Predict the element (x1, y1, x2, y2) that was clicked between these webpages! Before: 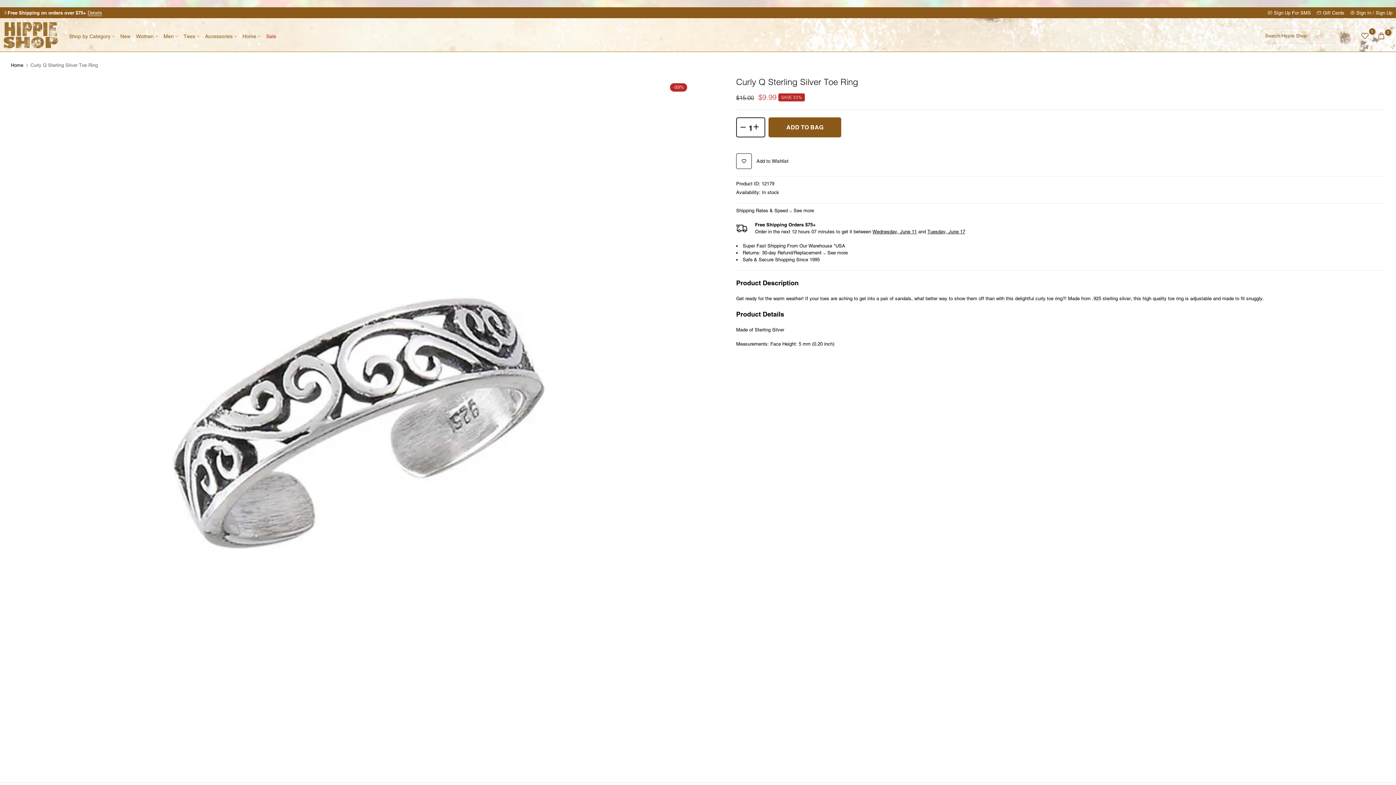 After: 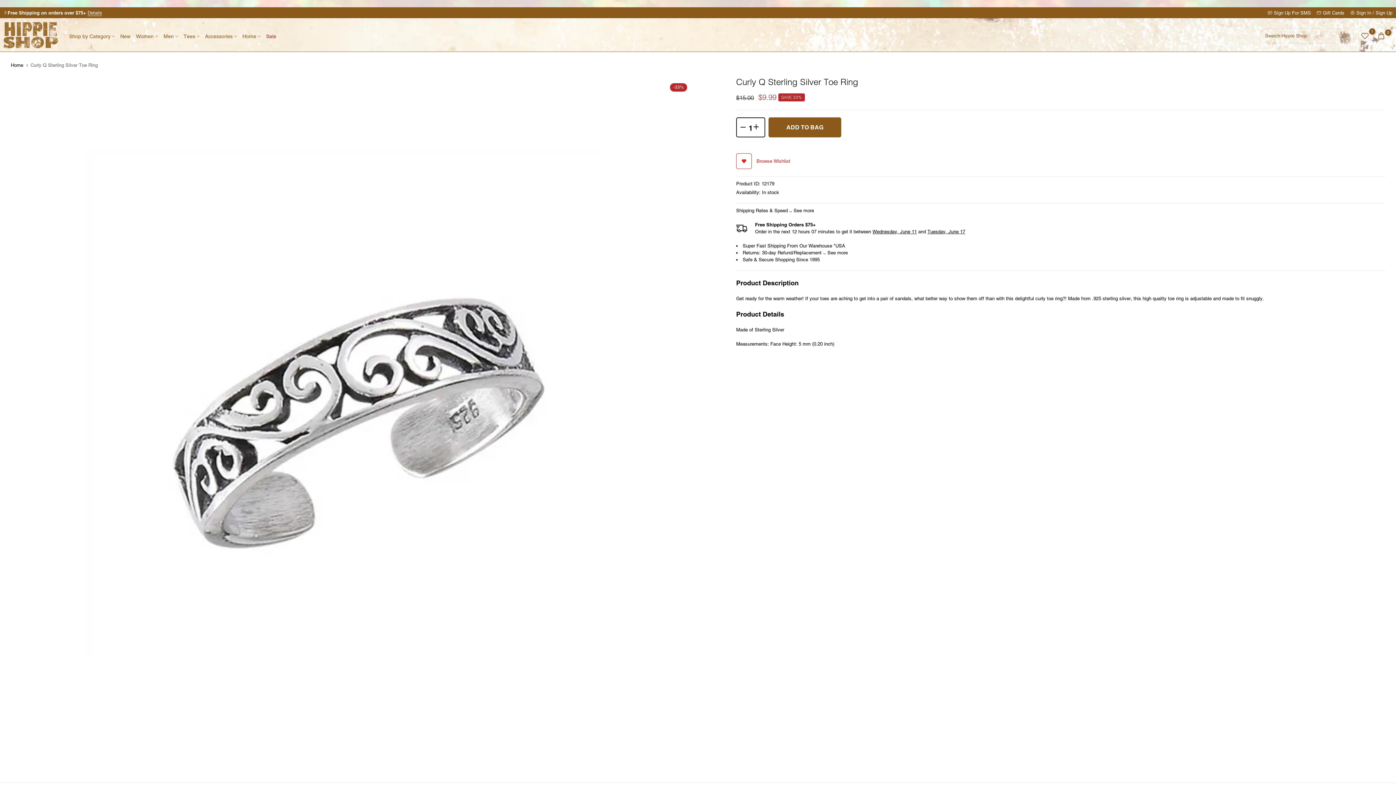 Action: bbox: (736, 153, 788, 169) label: Add to Wishlist